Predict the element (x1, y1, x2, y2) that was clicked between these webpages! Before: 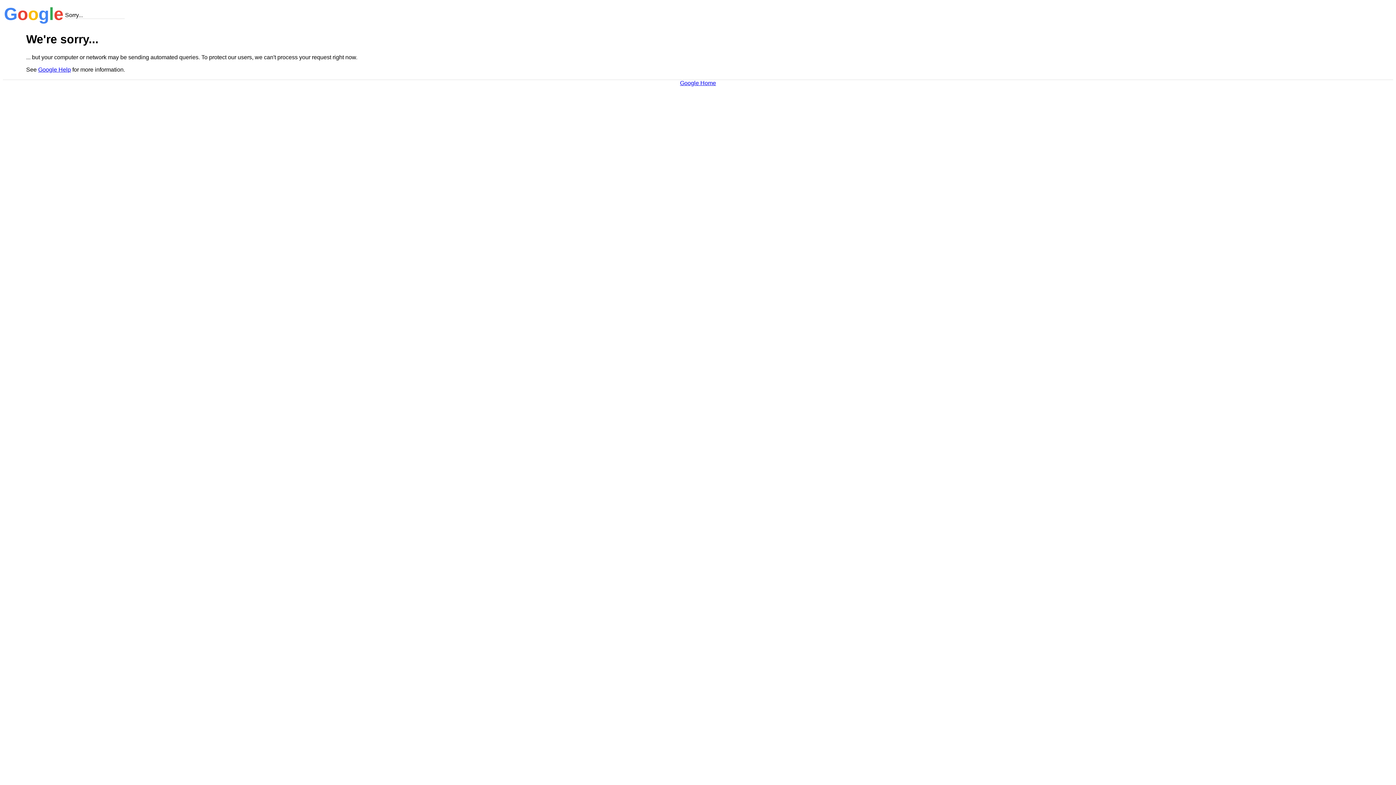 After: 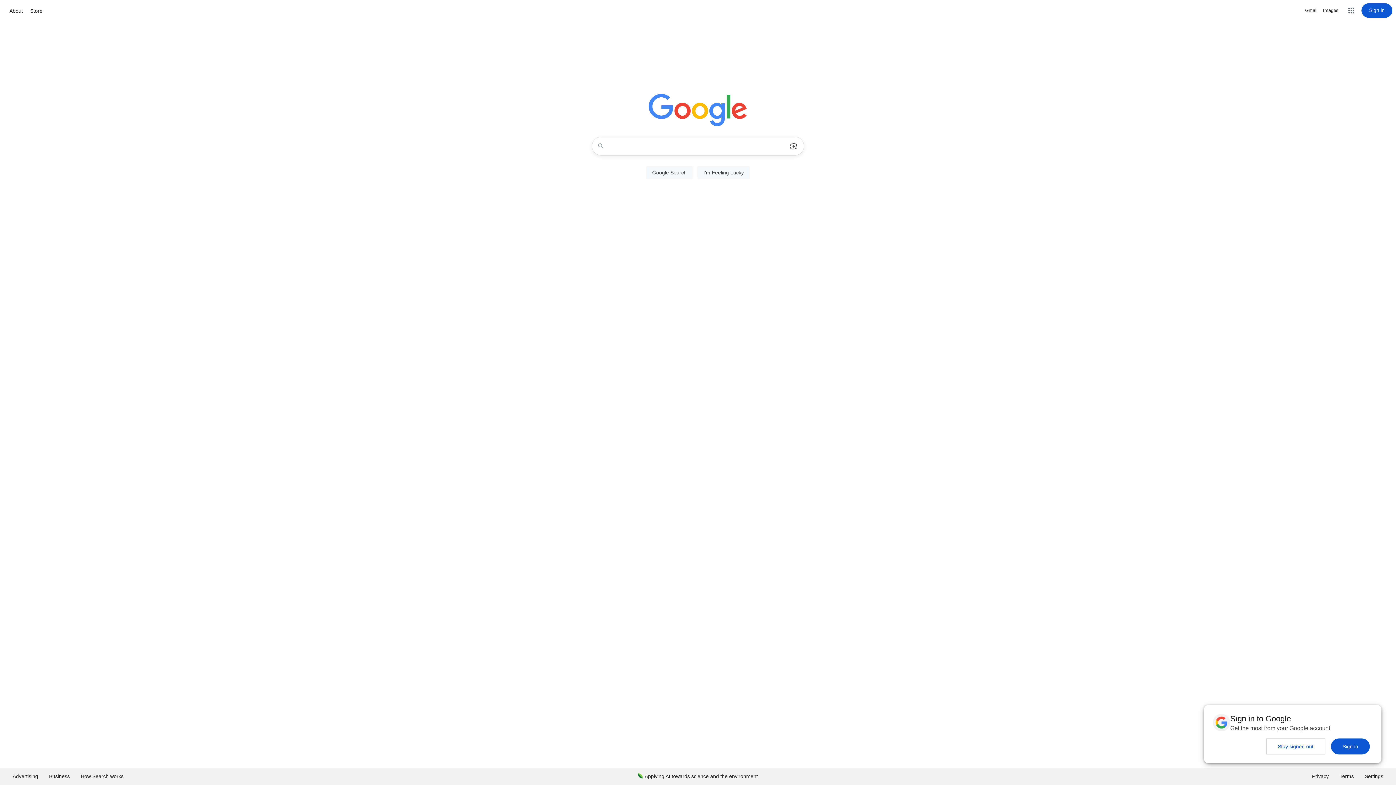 Action: bbox: (680, 79, 716, 86) label: Google Home